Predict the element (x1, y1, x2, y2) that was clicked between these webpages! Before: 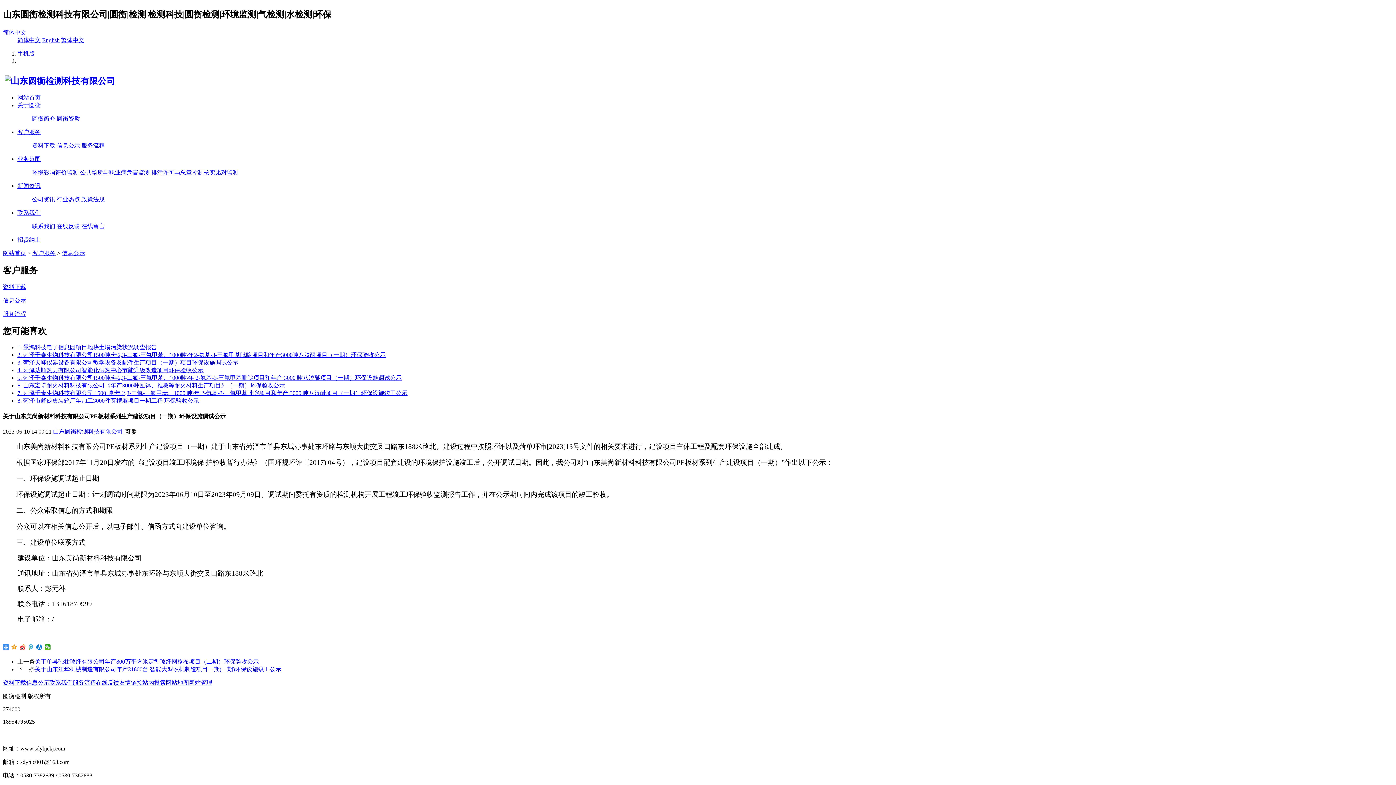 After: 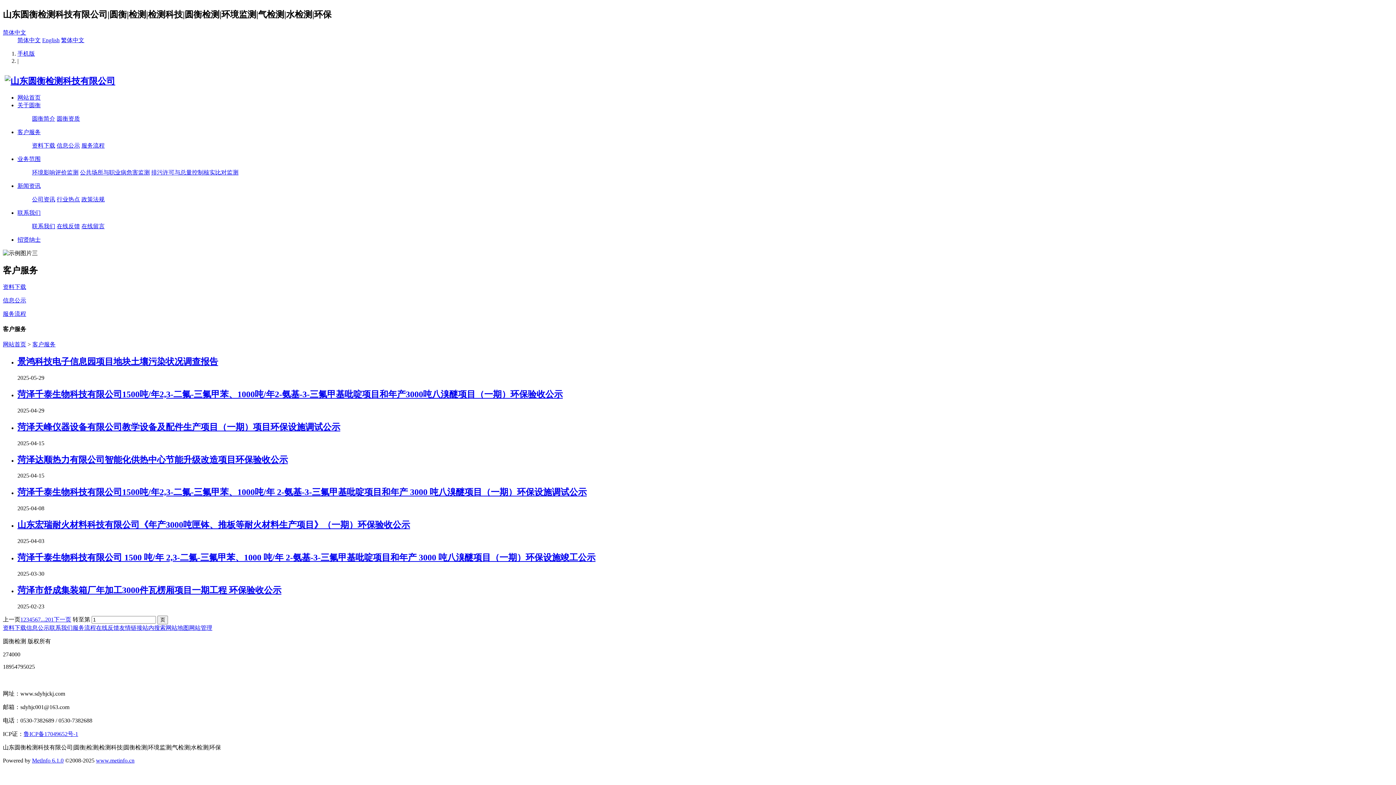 Action: label: 客户服务 bbox: (17, 129, 40, 135)